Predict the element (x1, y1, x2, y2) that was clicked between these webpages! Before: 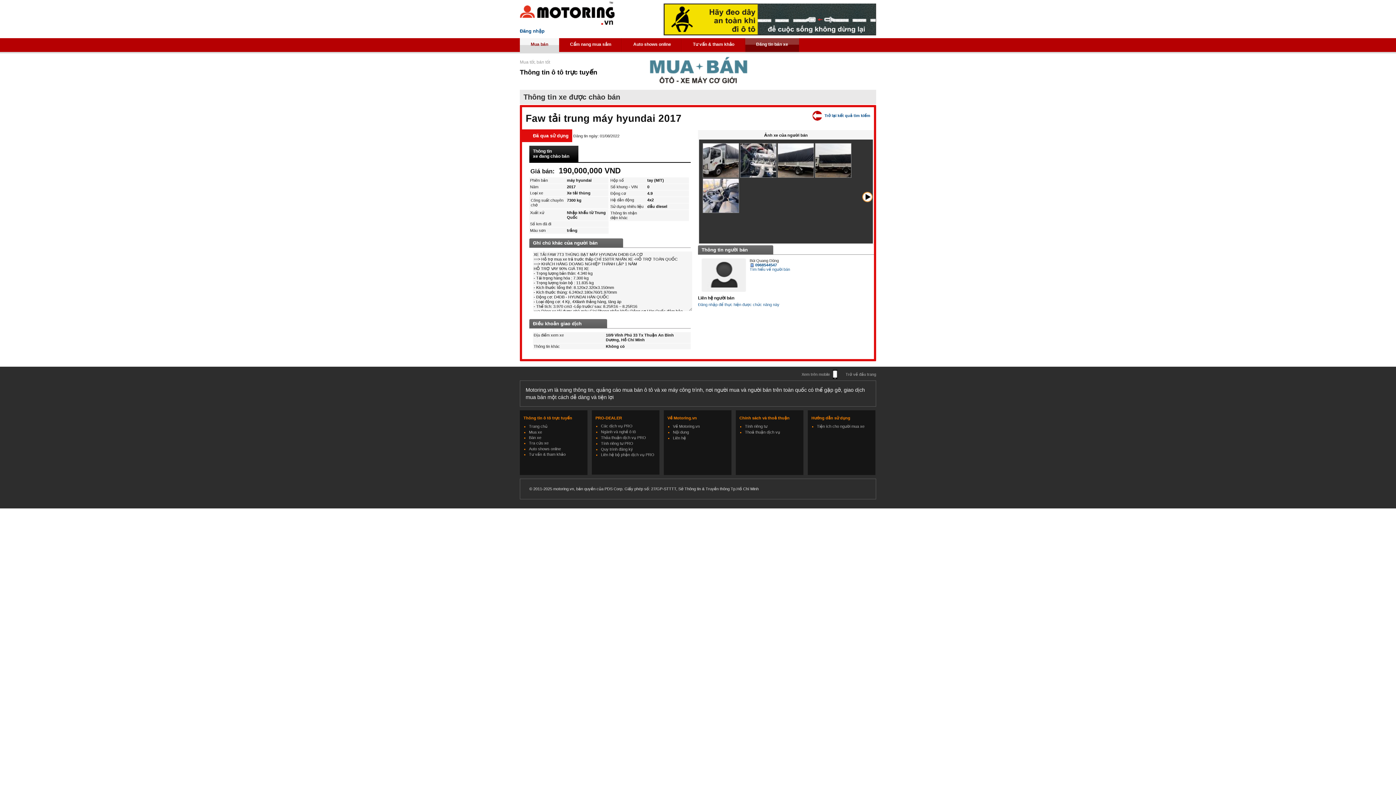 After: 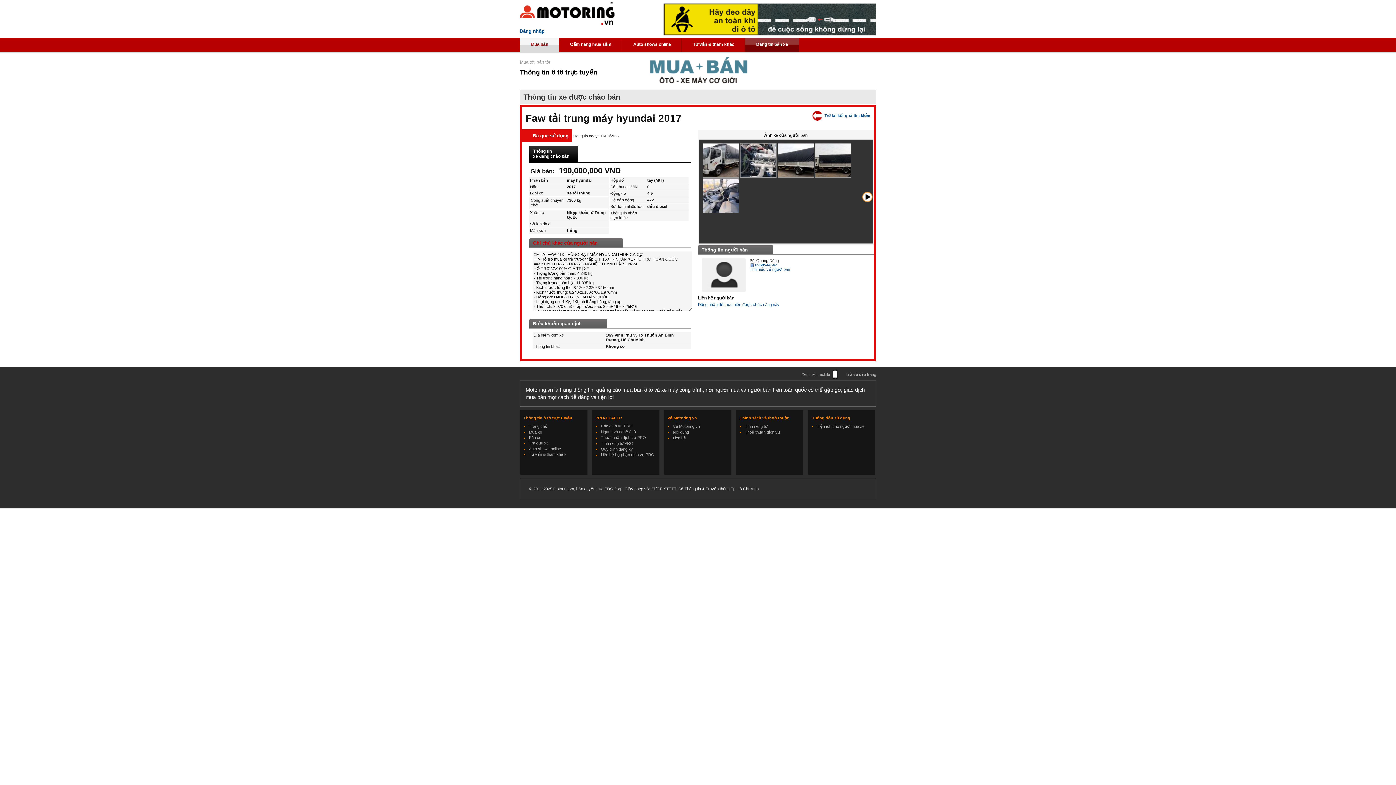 Action: bbox: (529, 238, 623, 247) label: Ghi chú khác của người bán